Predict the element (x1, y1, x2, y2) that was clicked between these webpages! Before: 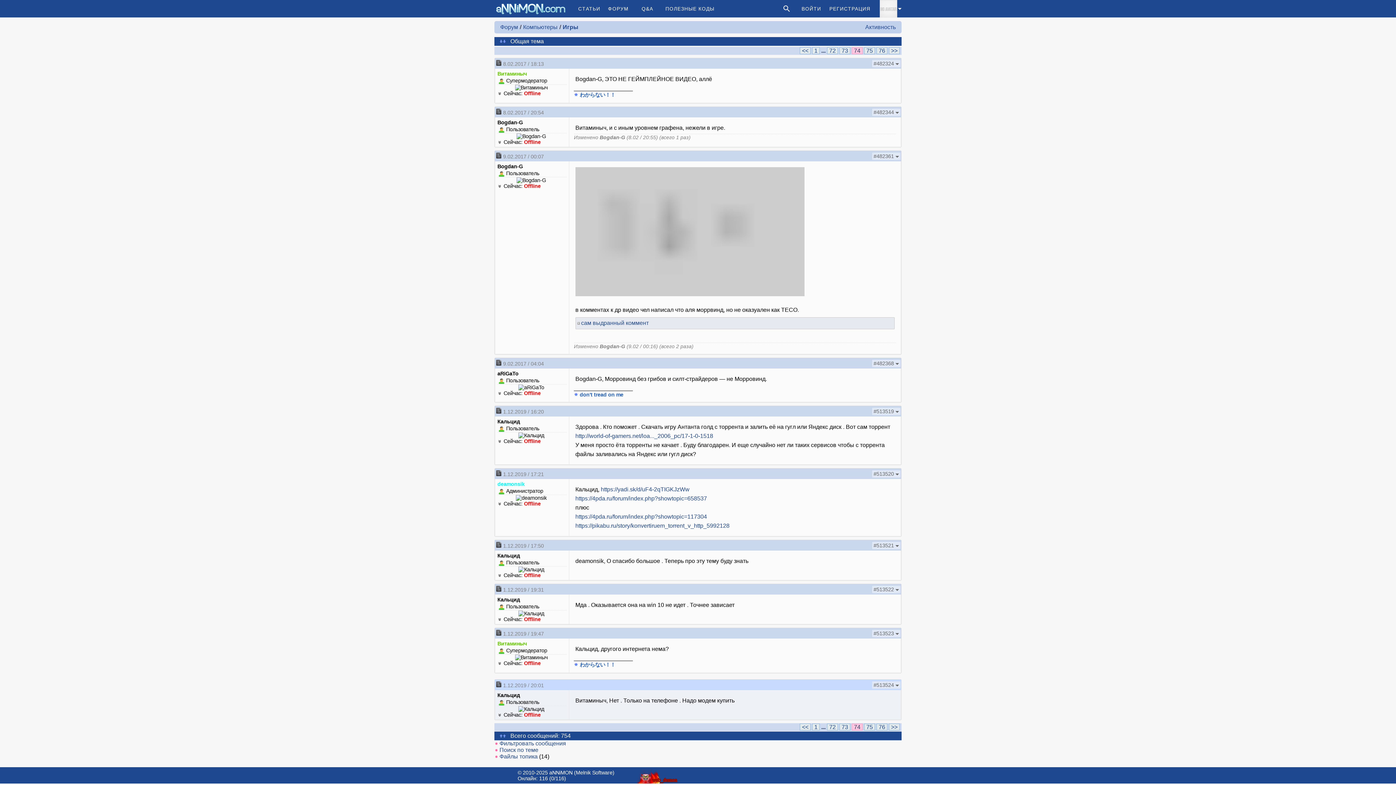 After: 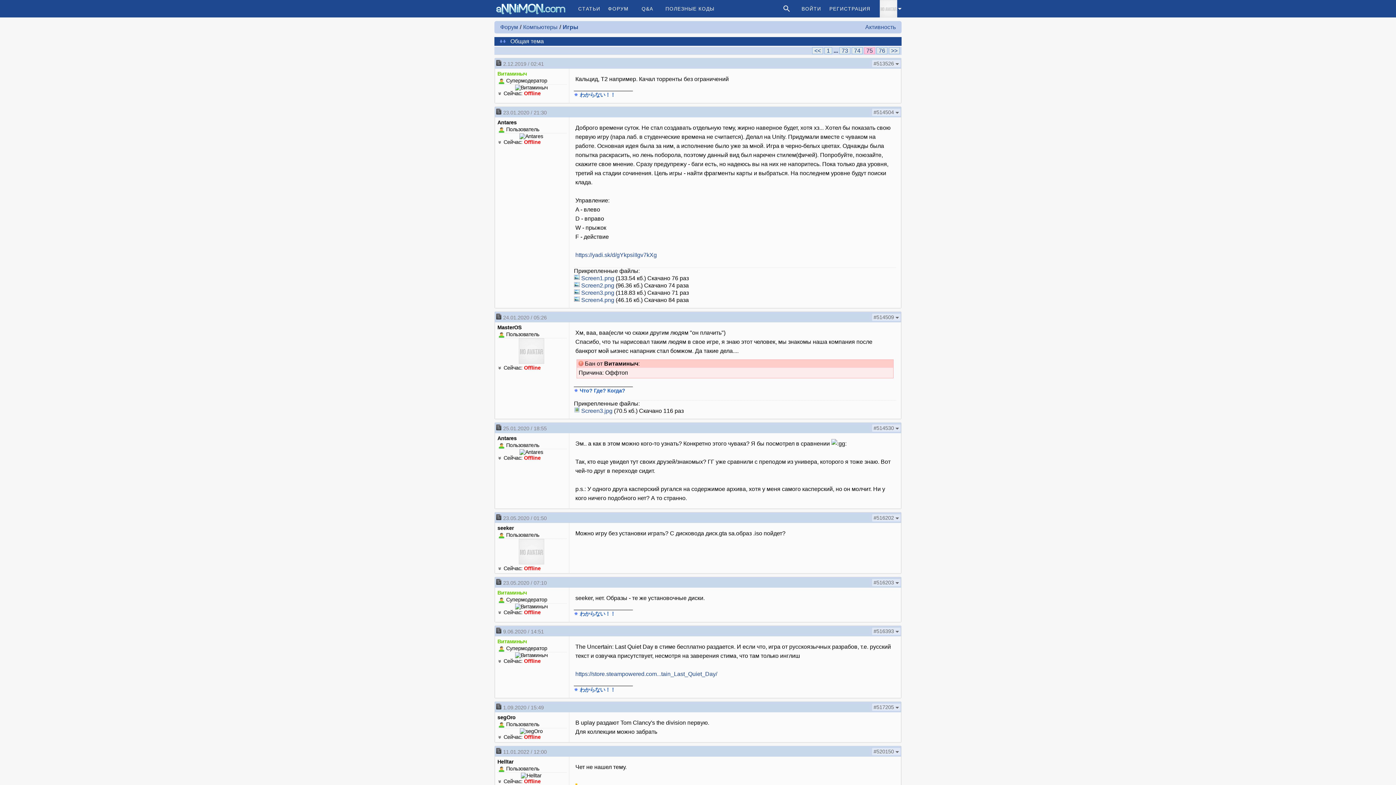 Action: bbox: (864, 47, 875, 54) label: 75